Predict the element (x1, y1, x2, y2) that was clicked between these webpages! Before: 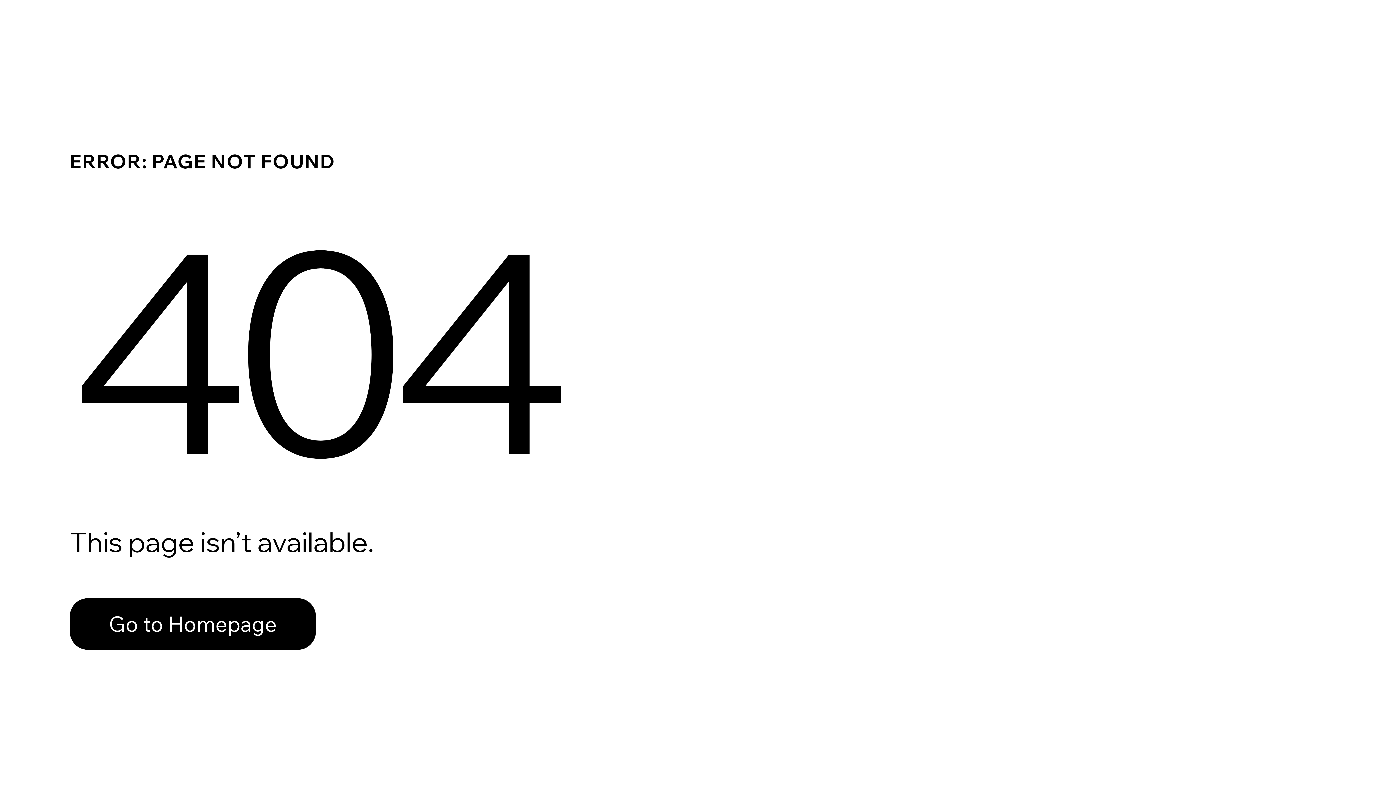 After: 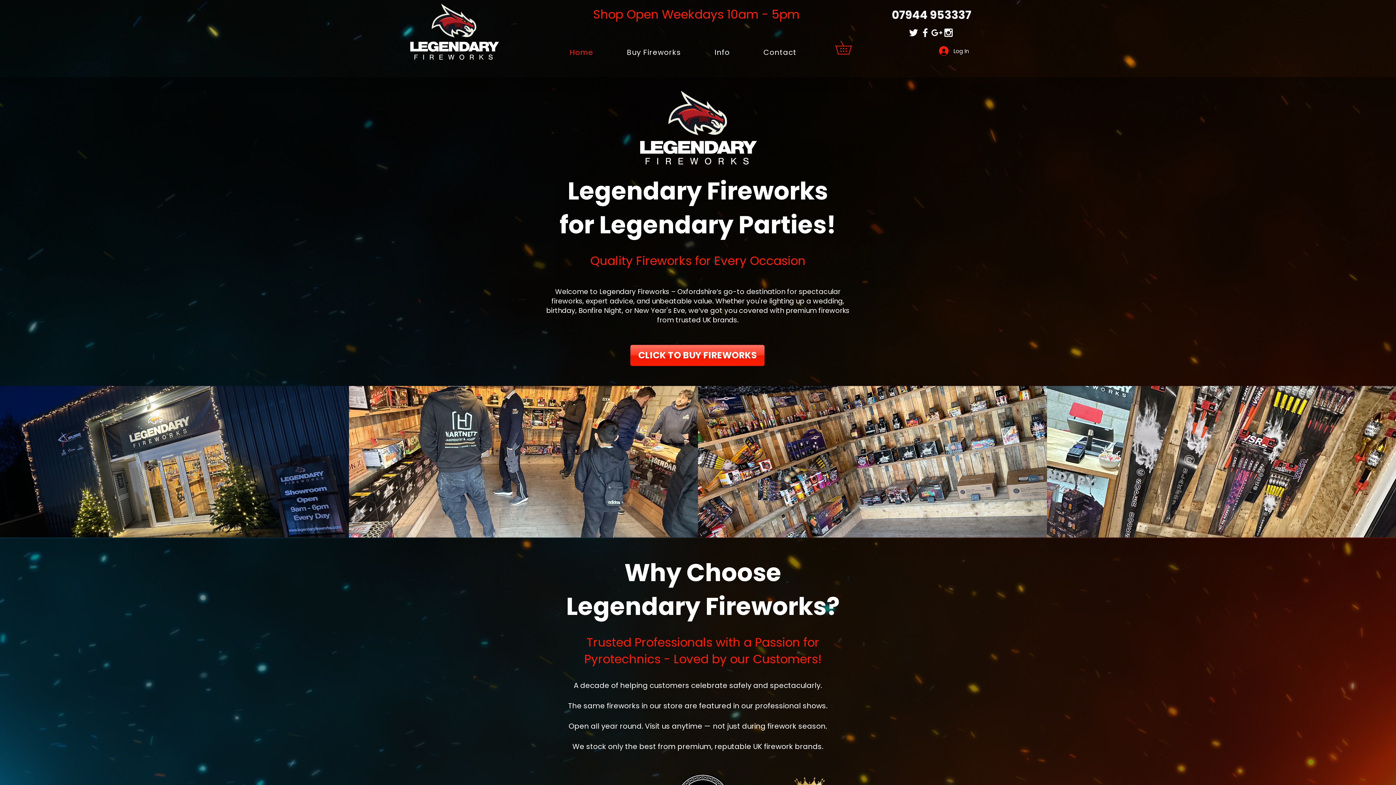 Action: label: Go to Homepage bbox: (69, 582, 768, 659)